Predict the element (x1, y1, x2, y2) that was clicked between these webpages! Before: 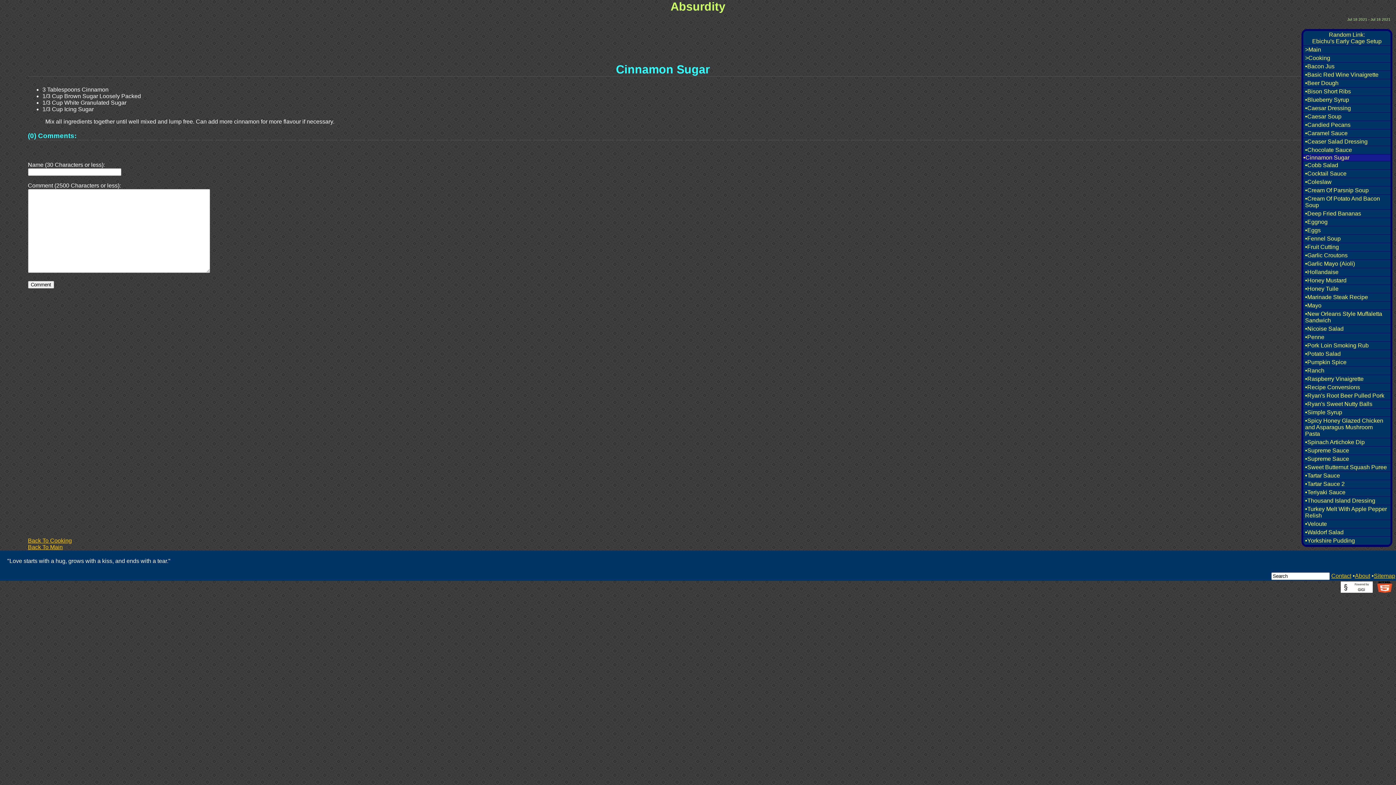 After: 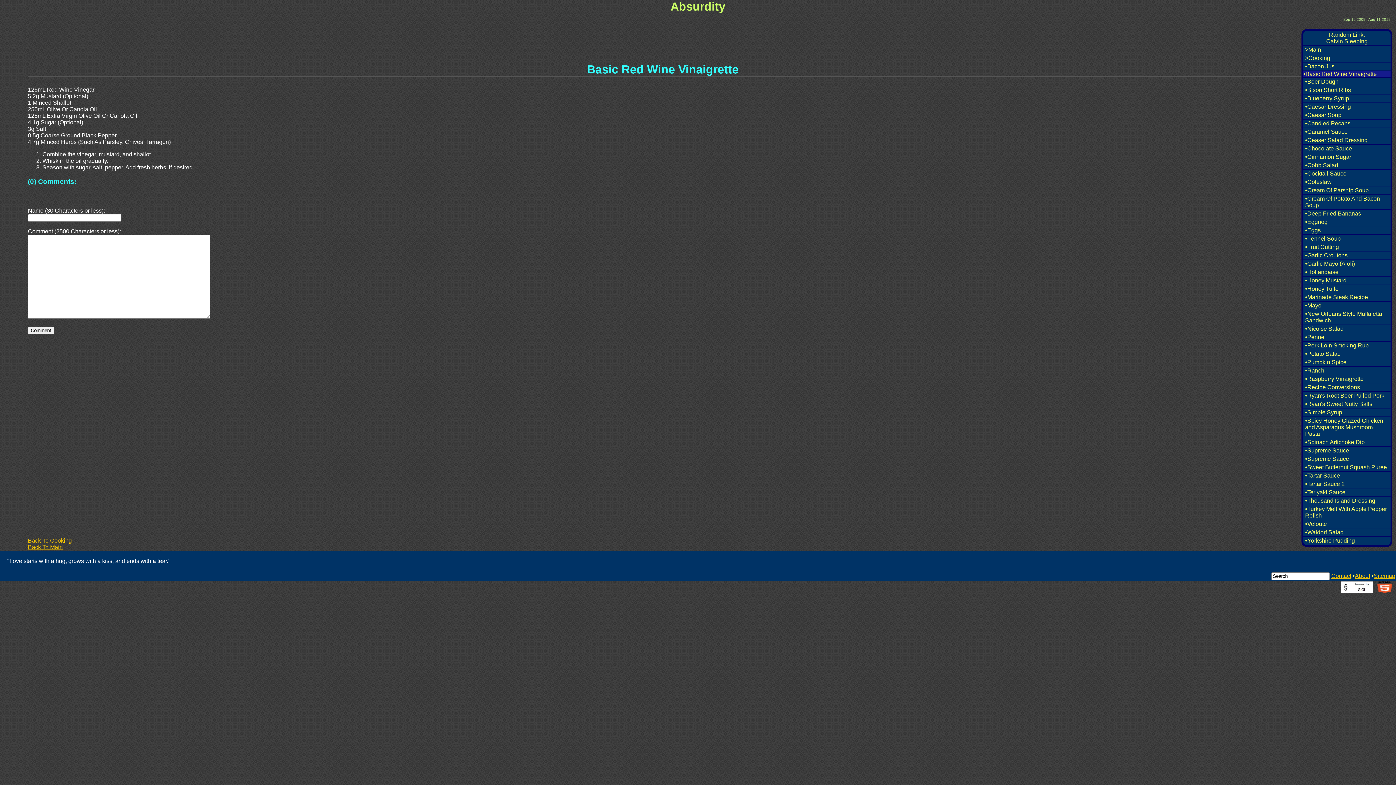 Action: label: •Basic Red Wine Vinaigrette bbox: (1303, 70, 1390, 79)